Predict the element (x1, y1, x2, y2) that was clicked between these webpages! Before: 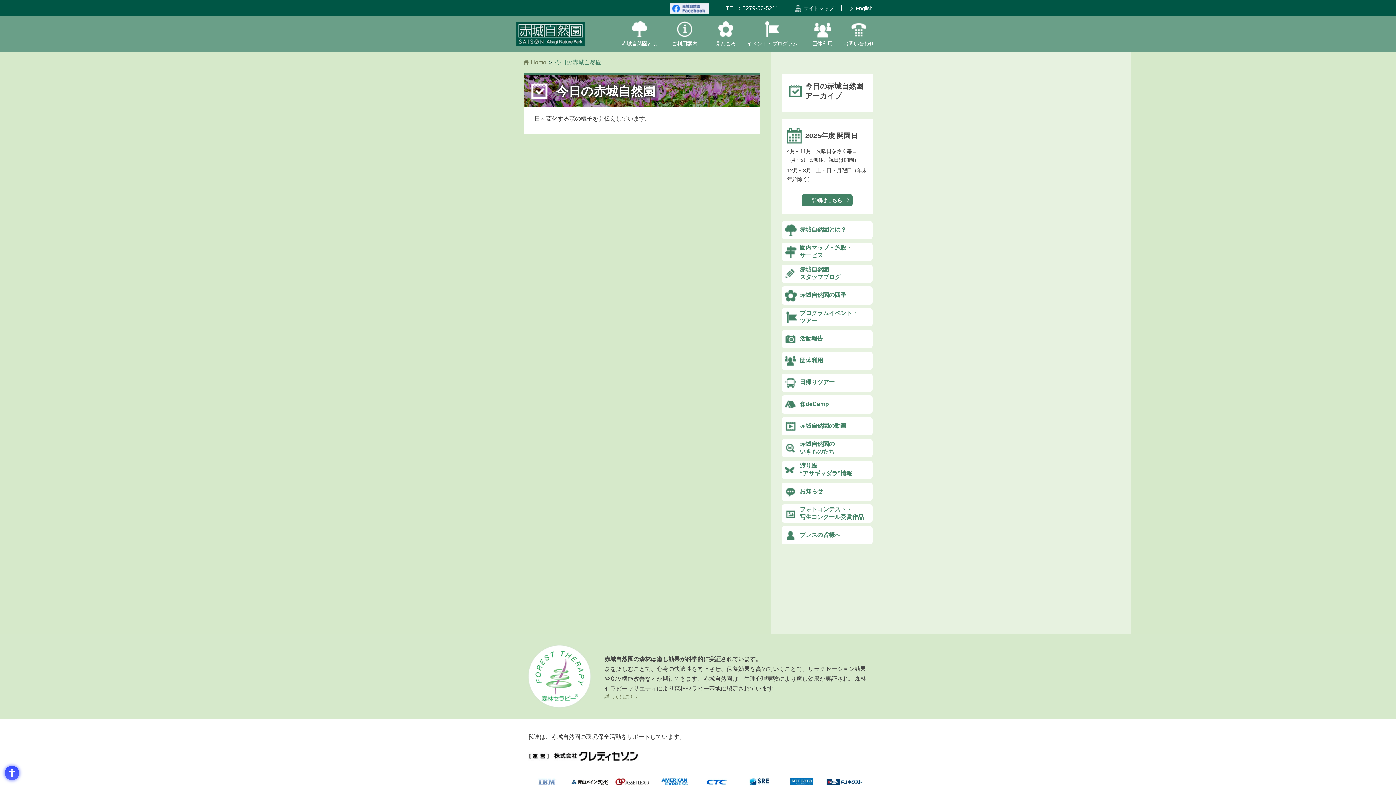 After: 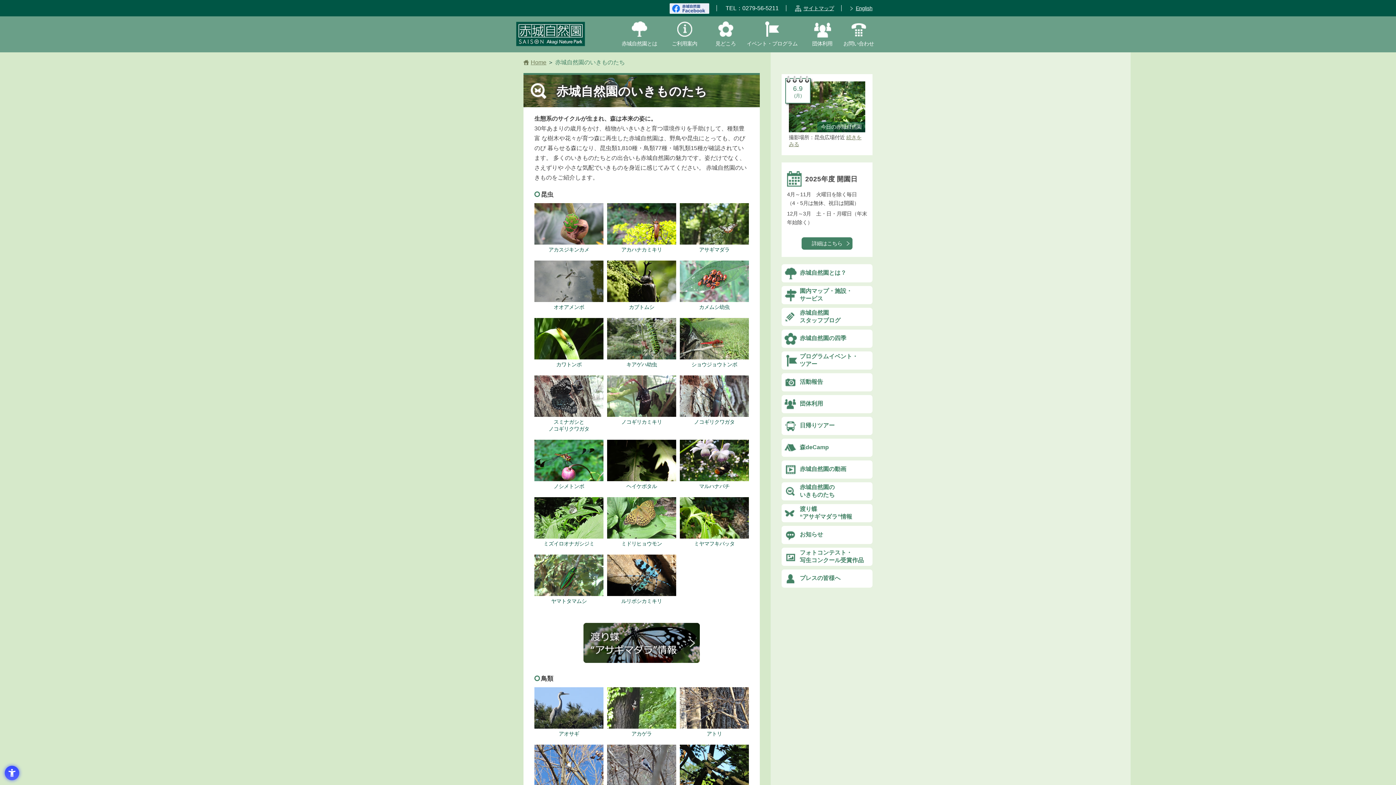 Action: bbox: (781, 439, 872, 457) label: 赤城自然園の
いきものたち